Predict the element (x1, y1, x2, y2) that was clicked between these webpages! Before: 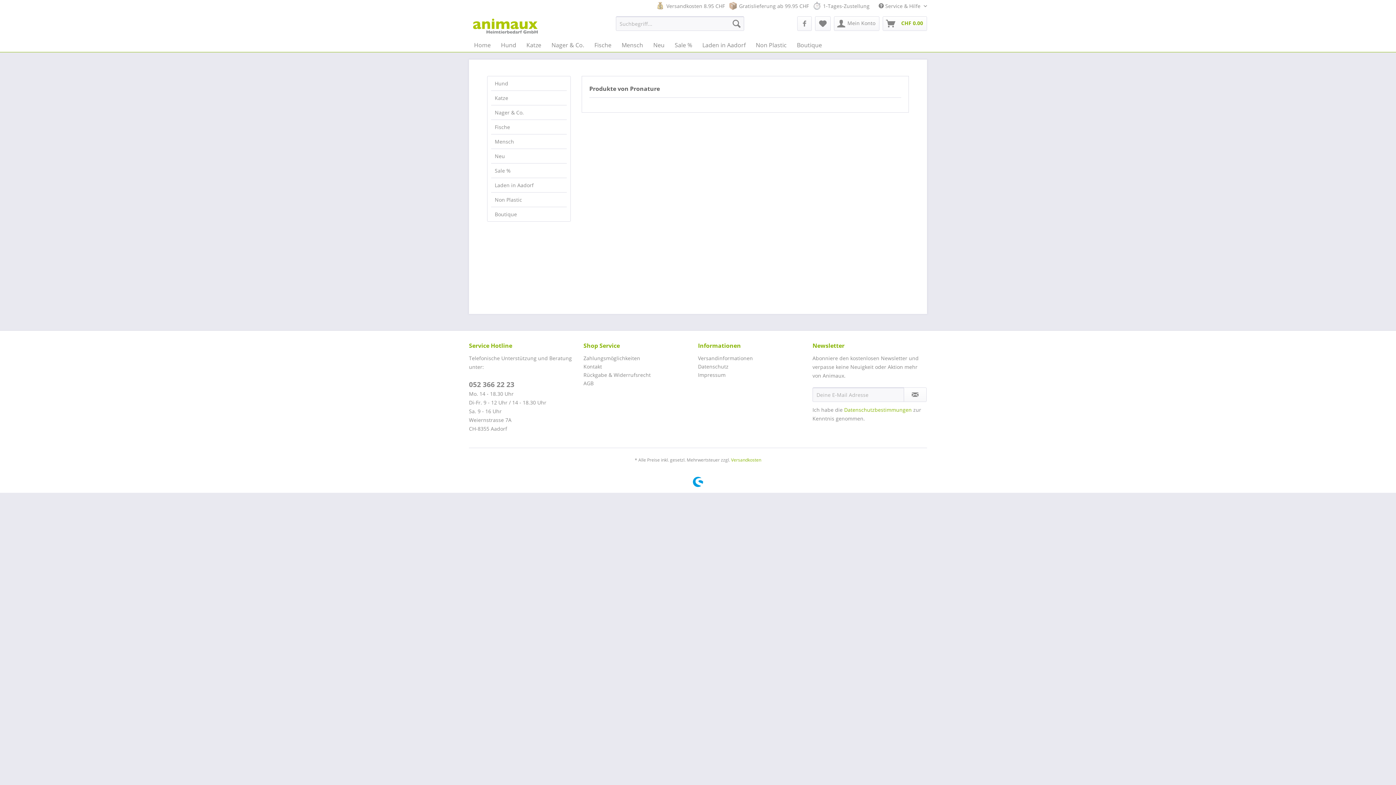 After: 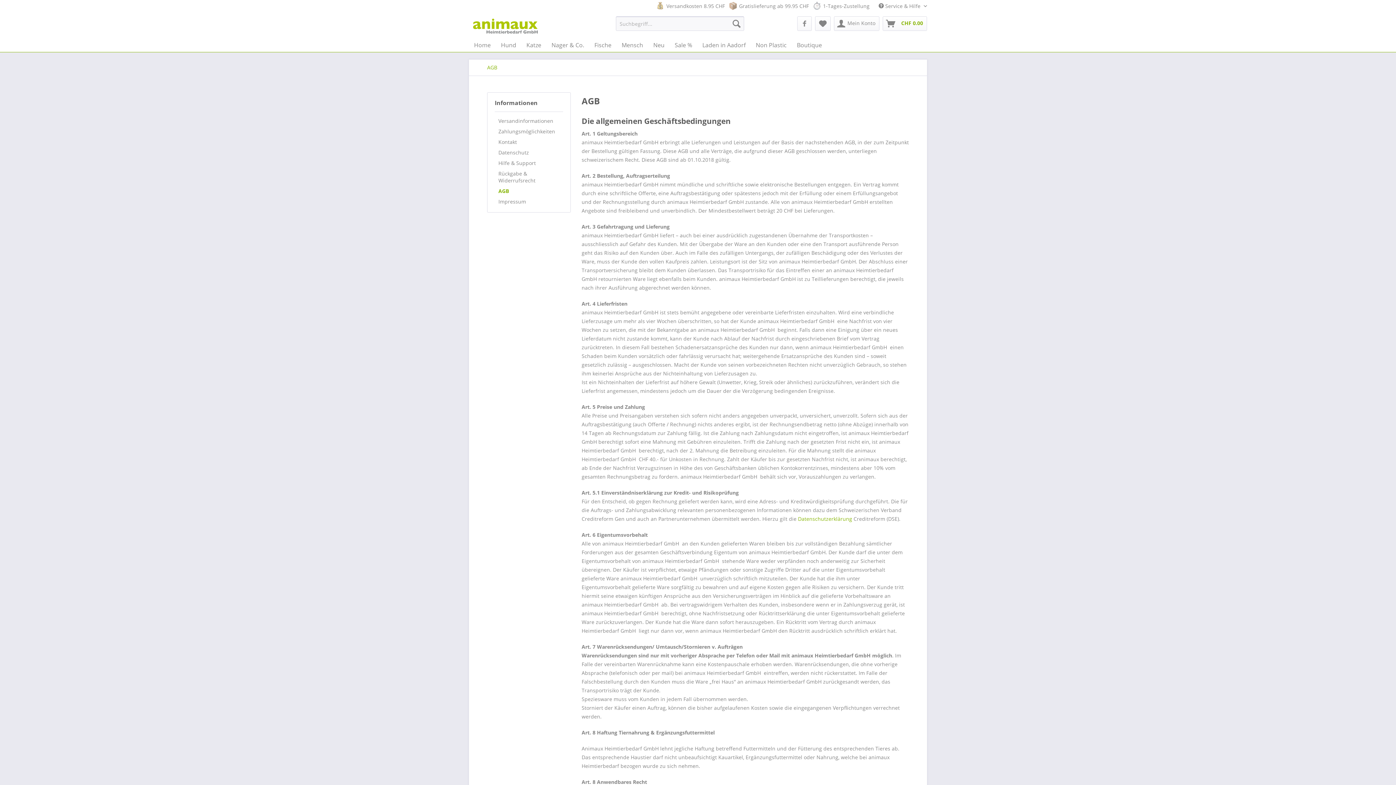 Action: label: AGB bbox: (583, 379, 694, 387)